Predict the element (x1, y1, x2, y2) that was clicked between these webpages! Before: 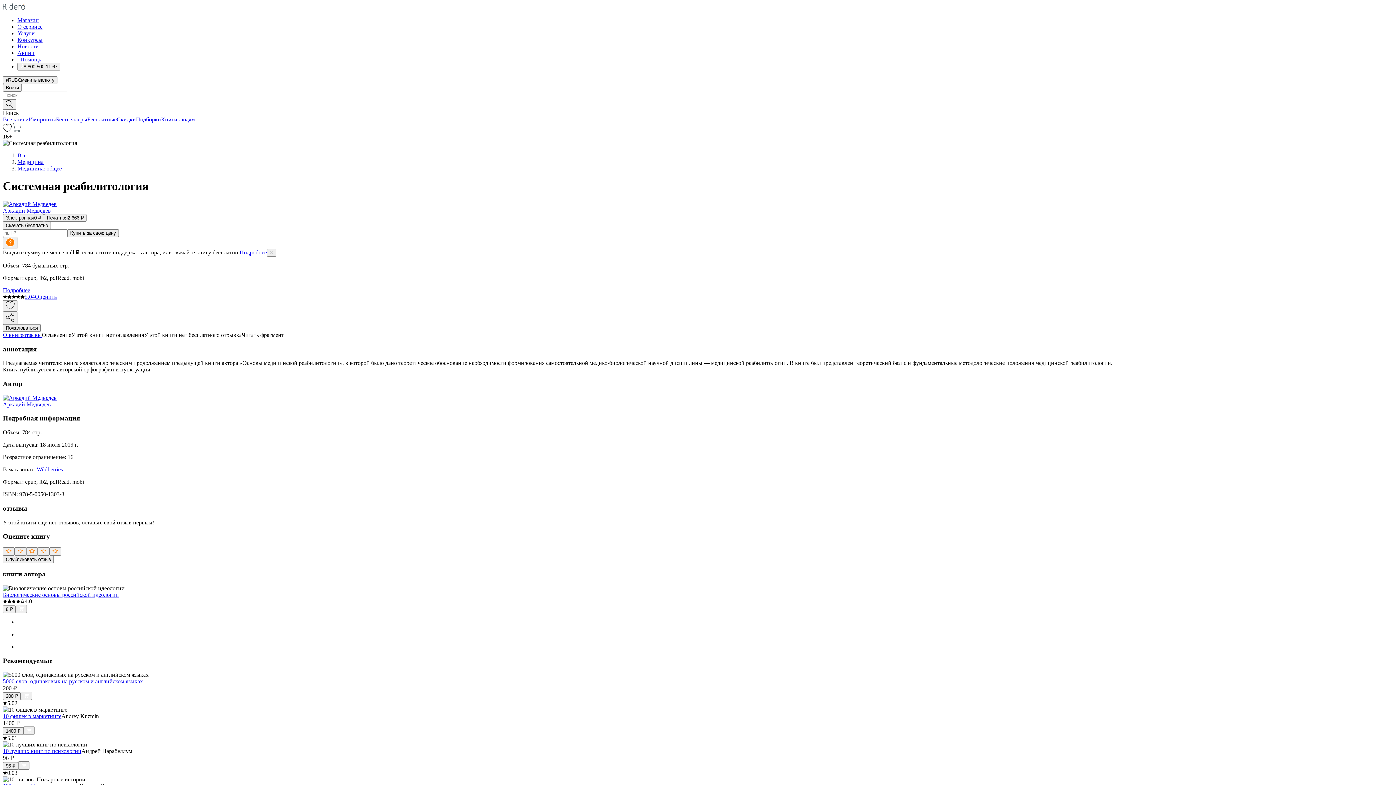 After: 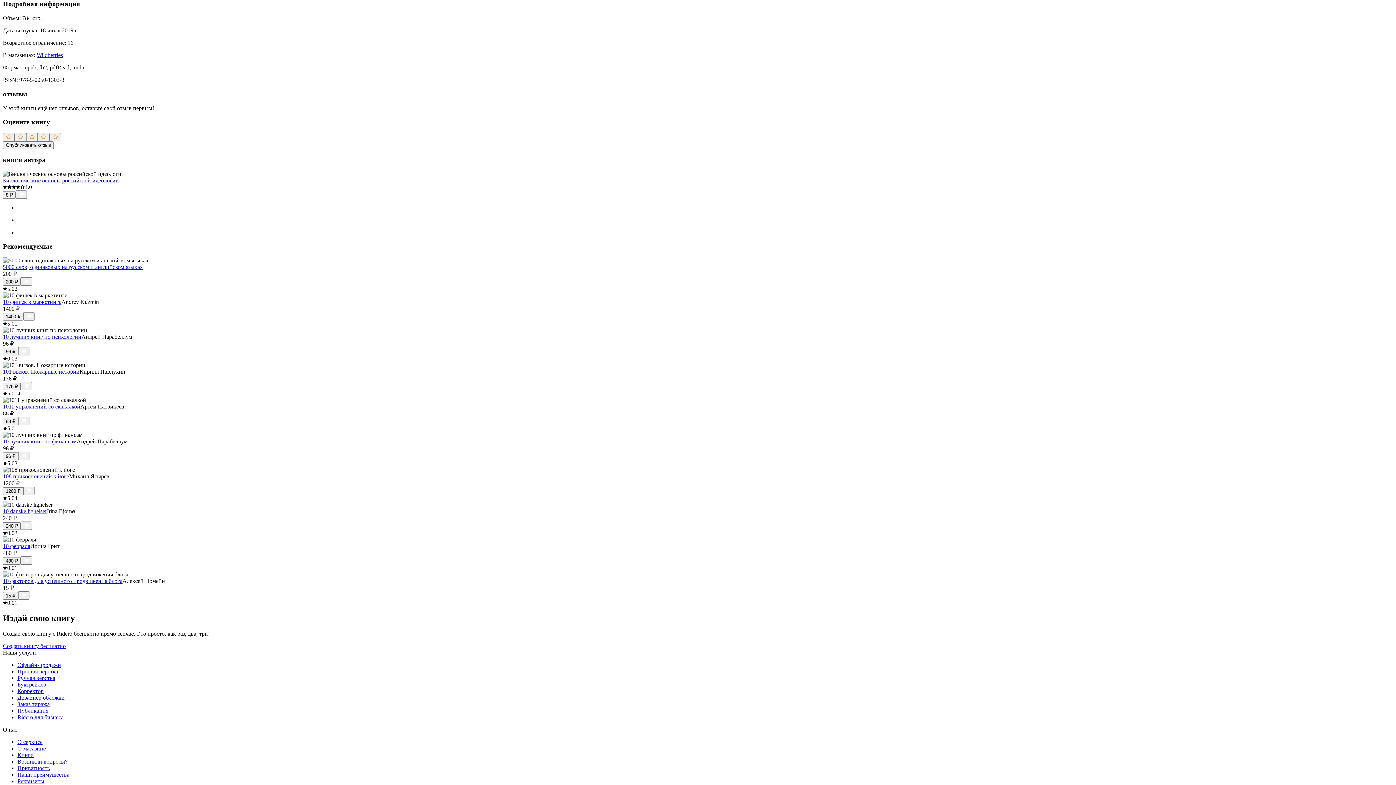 Action: label: Подробнее bbox: (2, 287, 30, 293)